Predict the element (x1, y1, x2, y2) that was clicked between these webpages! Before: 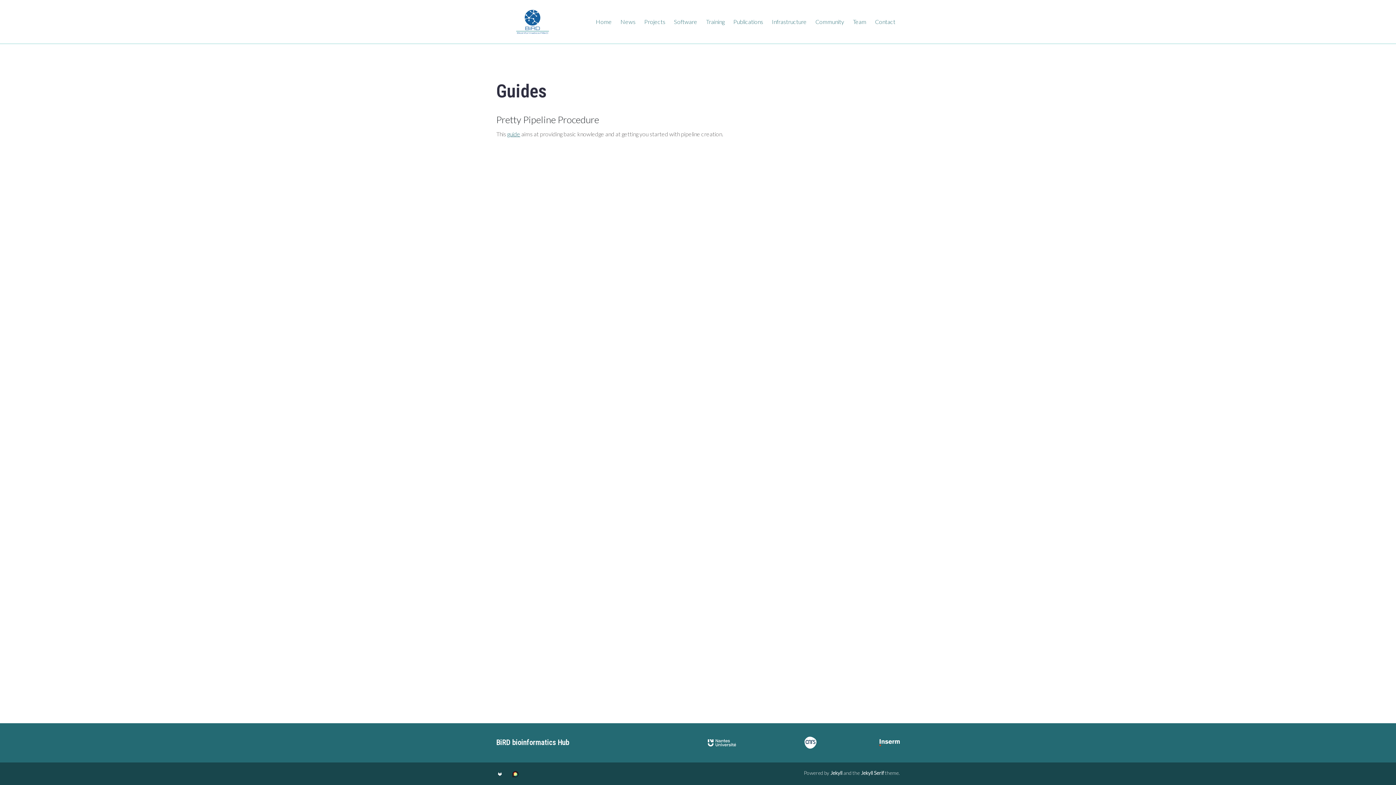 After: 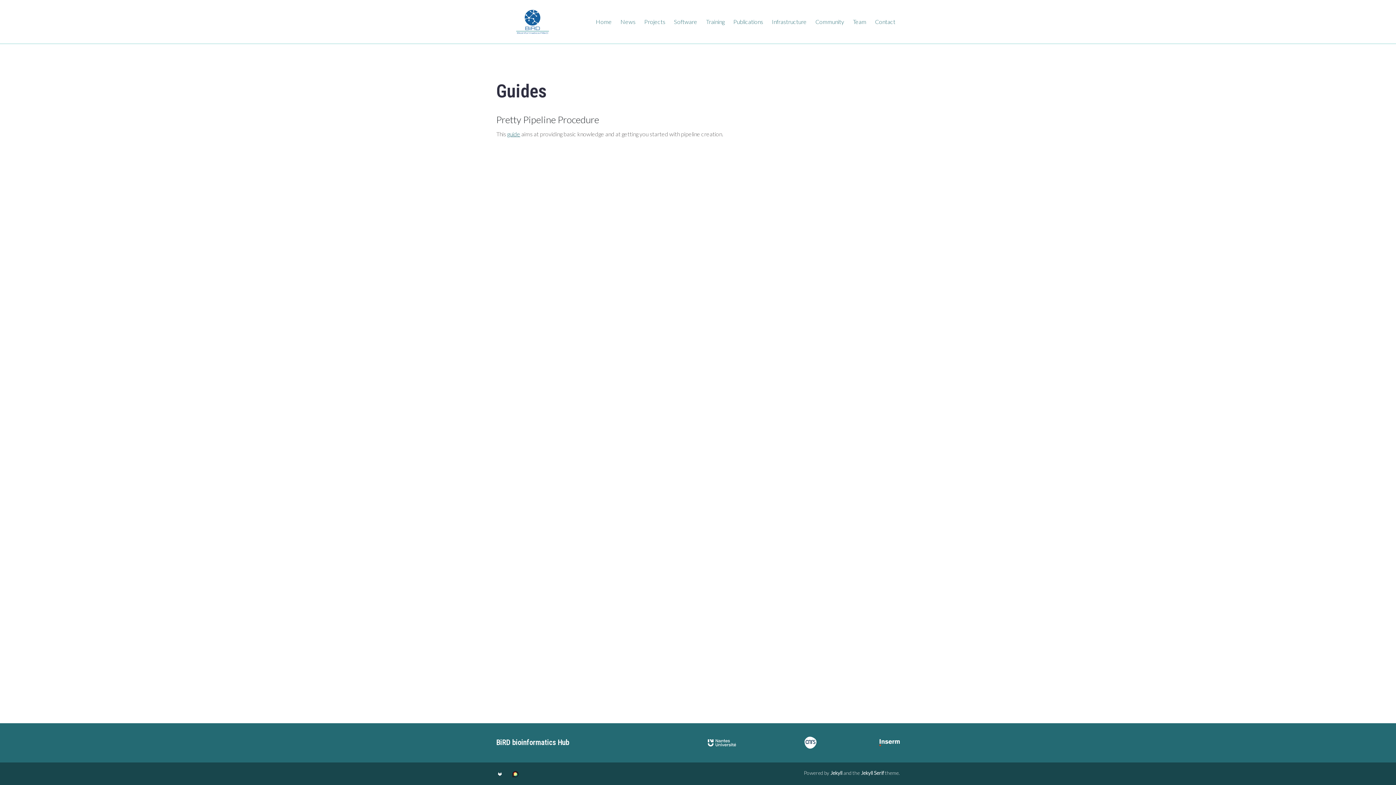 Action: label: BiRD bioinformatics Hub bbox: (496, 737, 569, 748)